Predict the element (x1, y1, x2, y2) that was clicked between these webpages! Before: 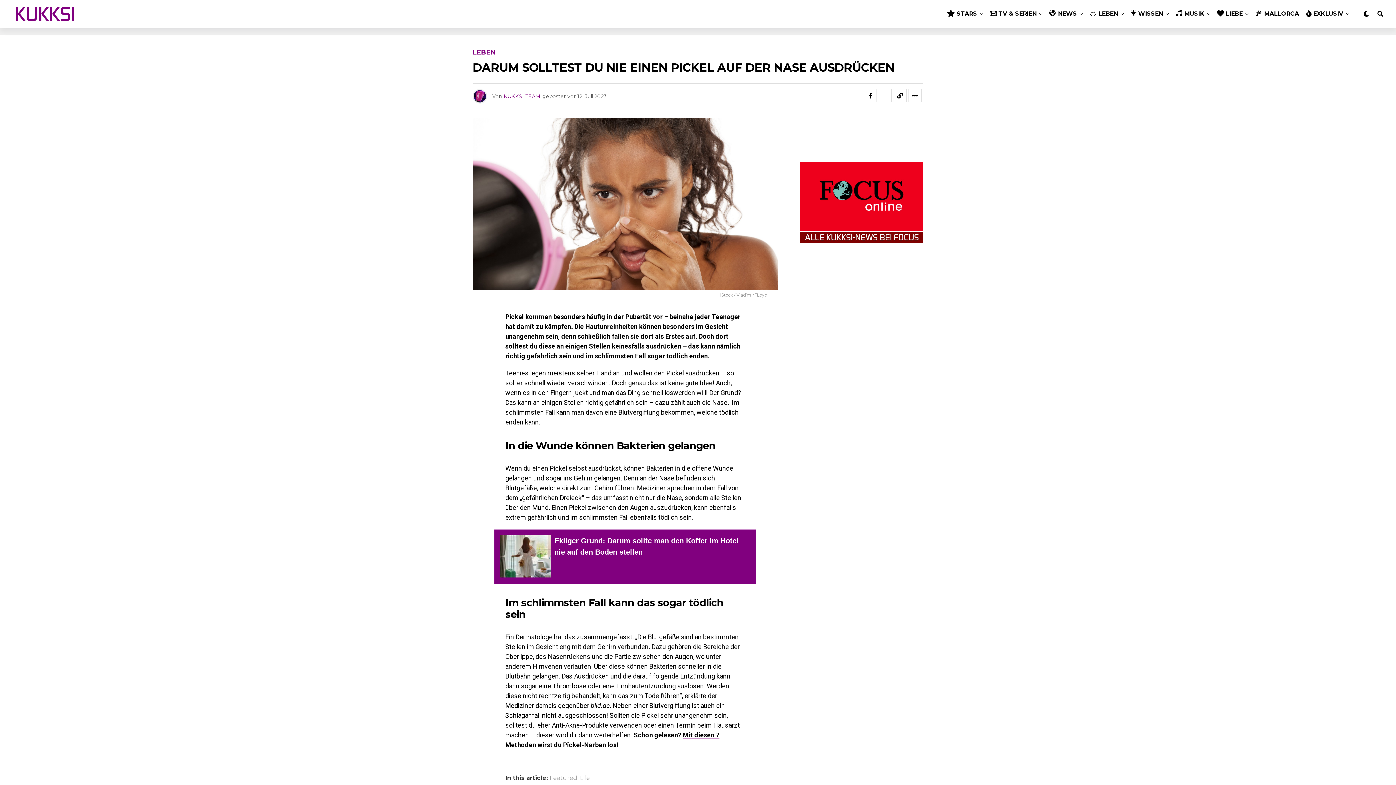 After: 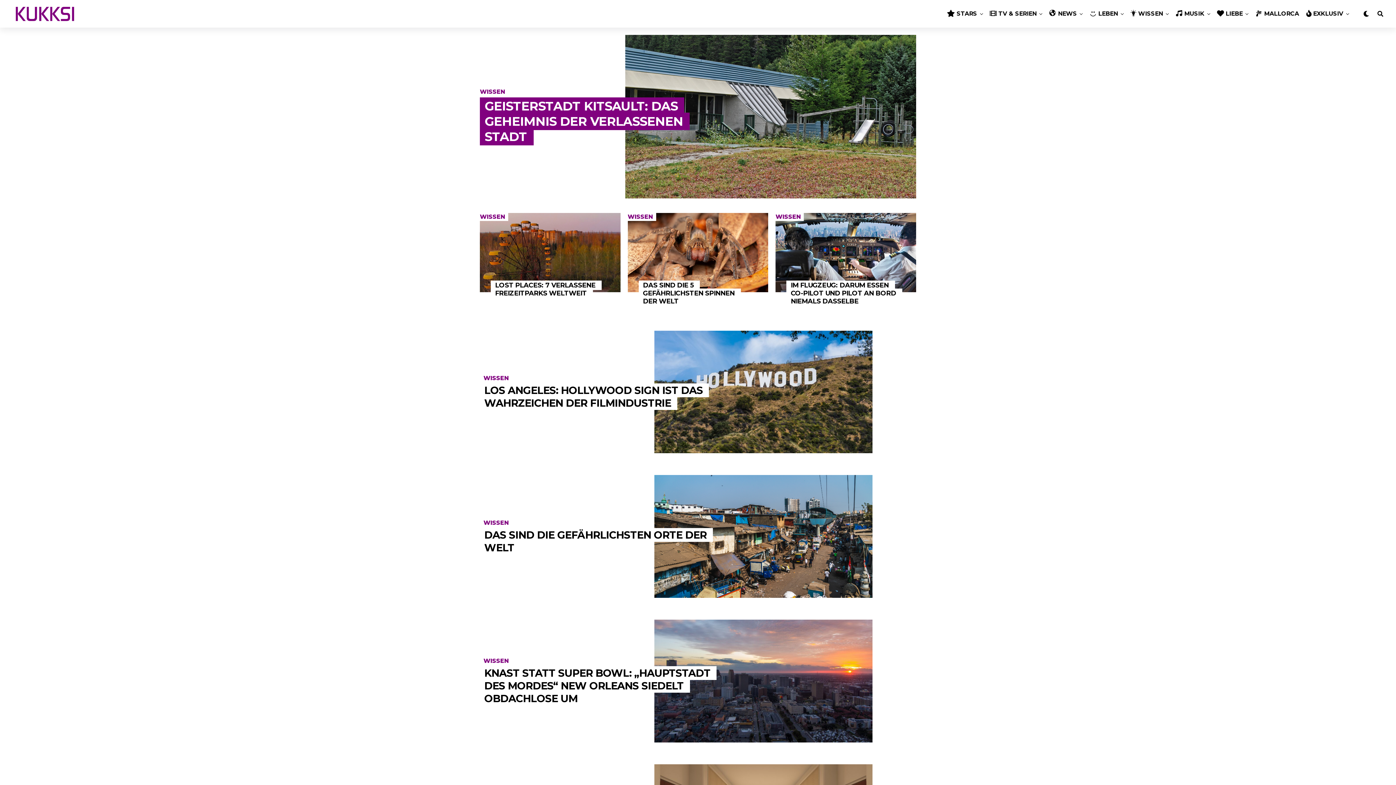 Action: bbox: (1127, 0, 1166, 27) label: WISSEN